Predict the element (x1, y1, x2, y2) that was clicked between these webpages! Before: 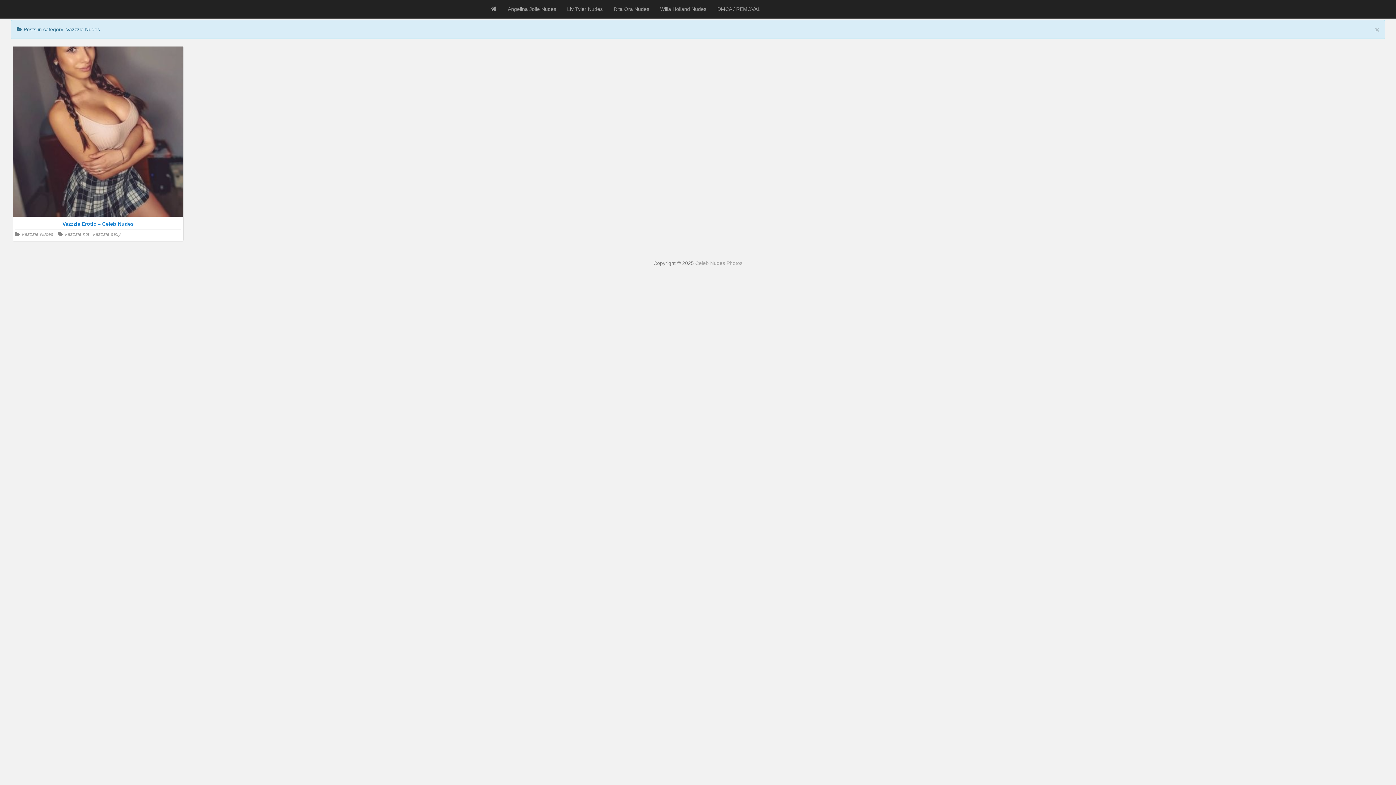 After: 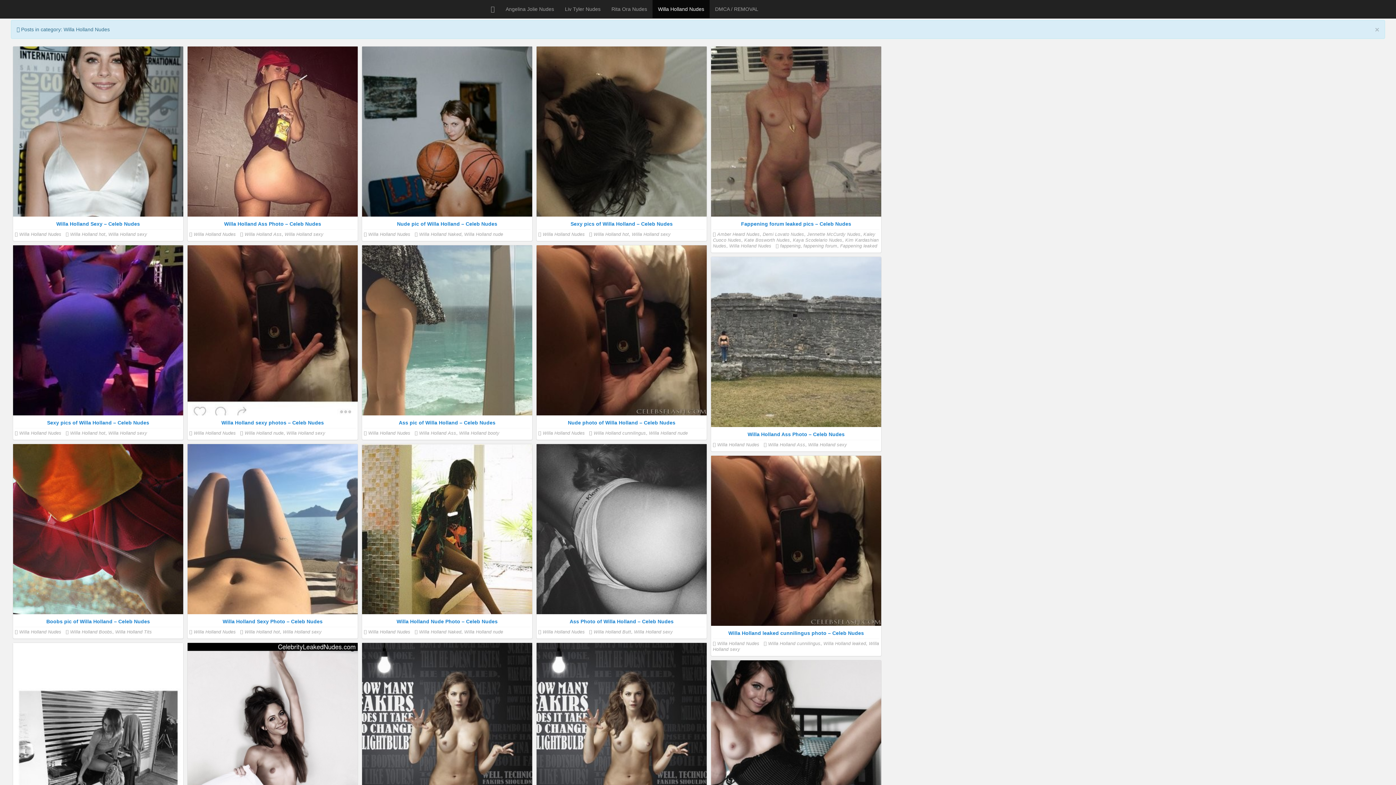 Action: label: Willa Holland Nudes bbox: (654, 0, 712, 18)